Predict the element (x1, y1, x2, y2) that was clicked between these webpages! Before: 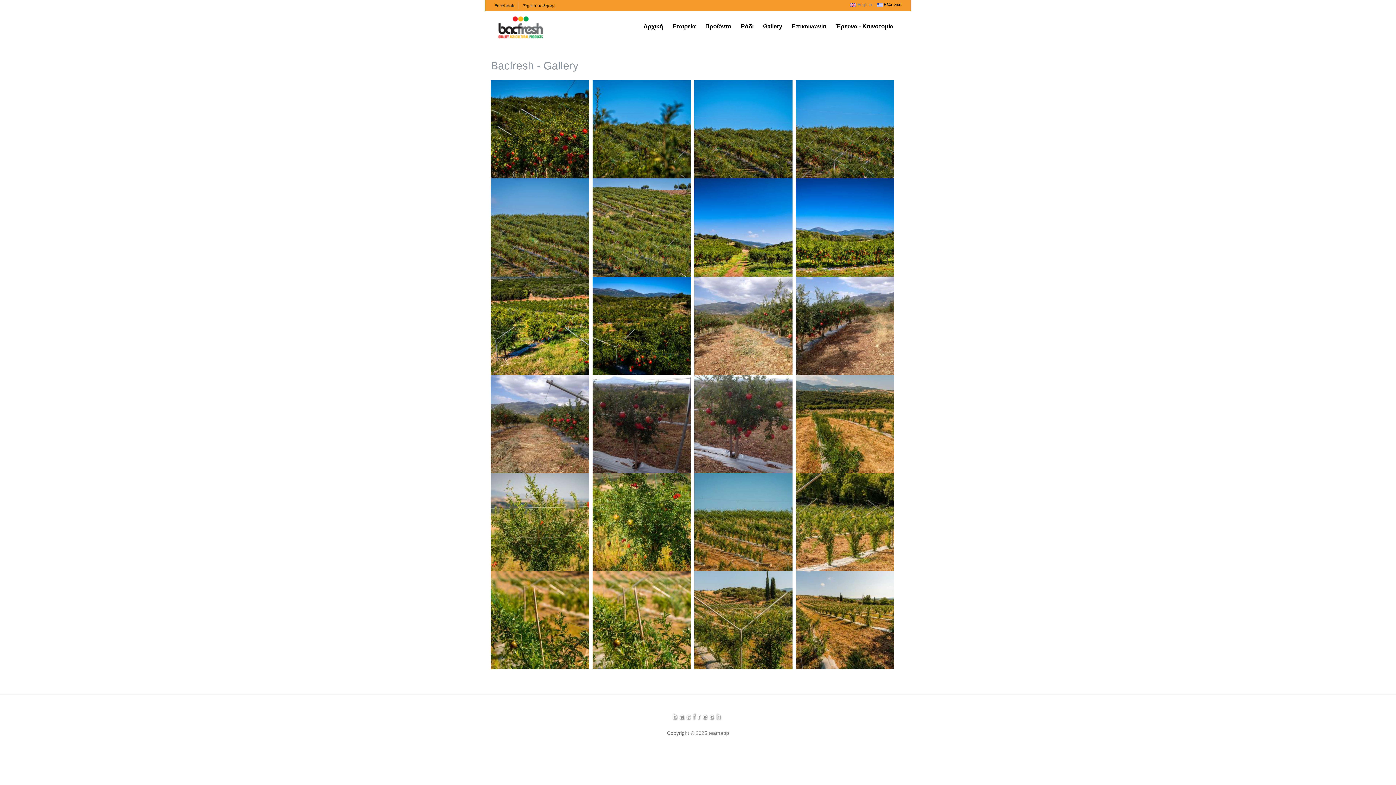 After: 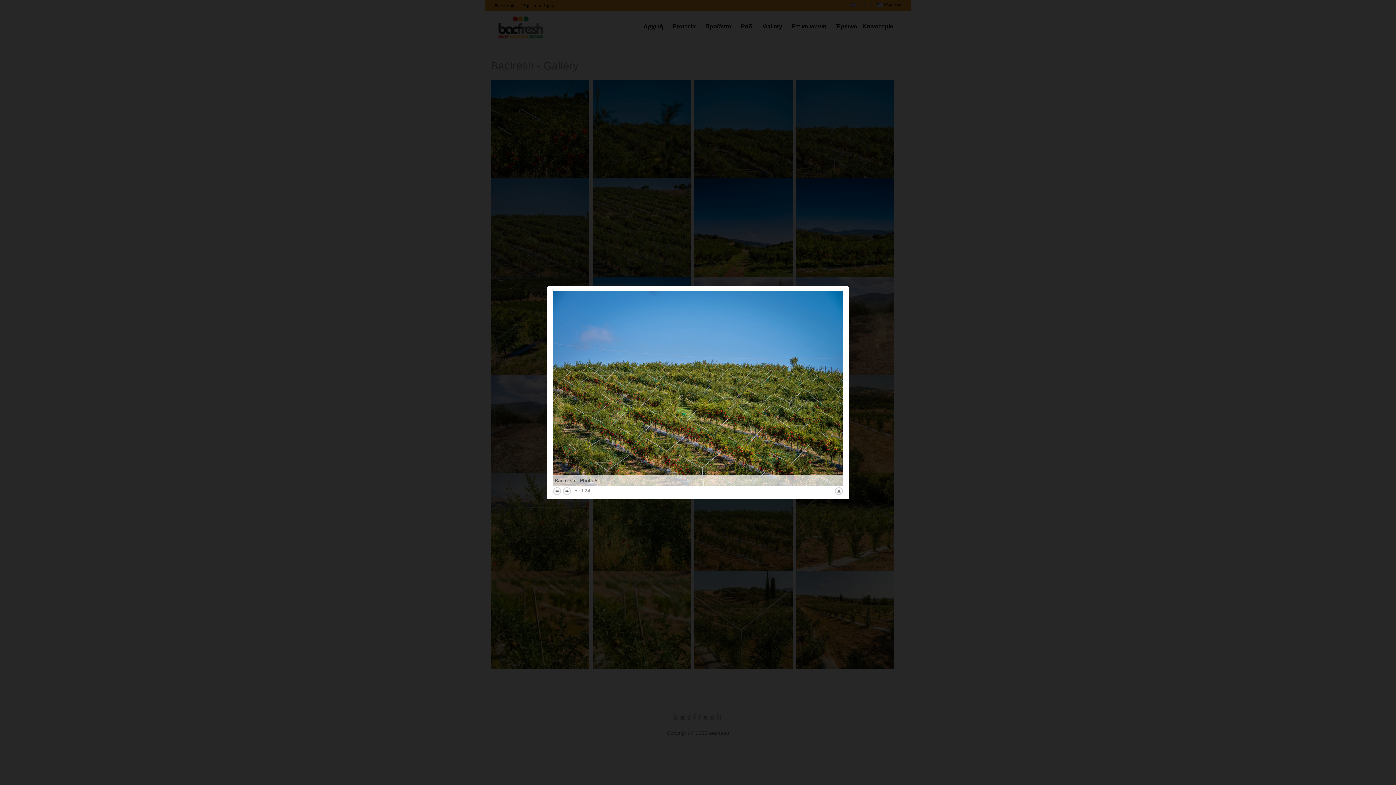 Action: bbox: (490, 224, 589, 230)